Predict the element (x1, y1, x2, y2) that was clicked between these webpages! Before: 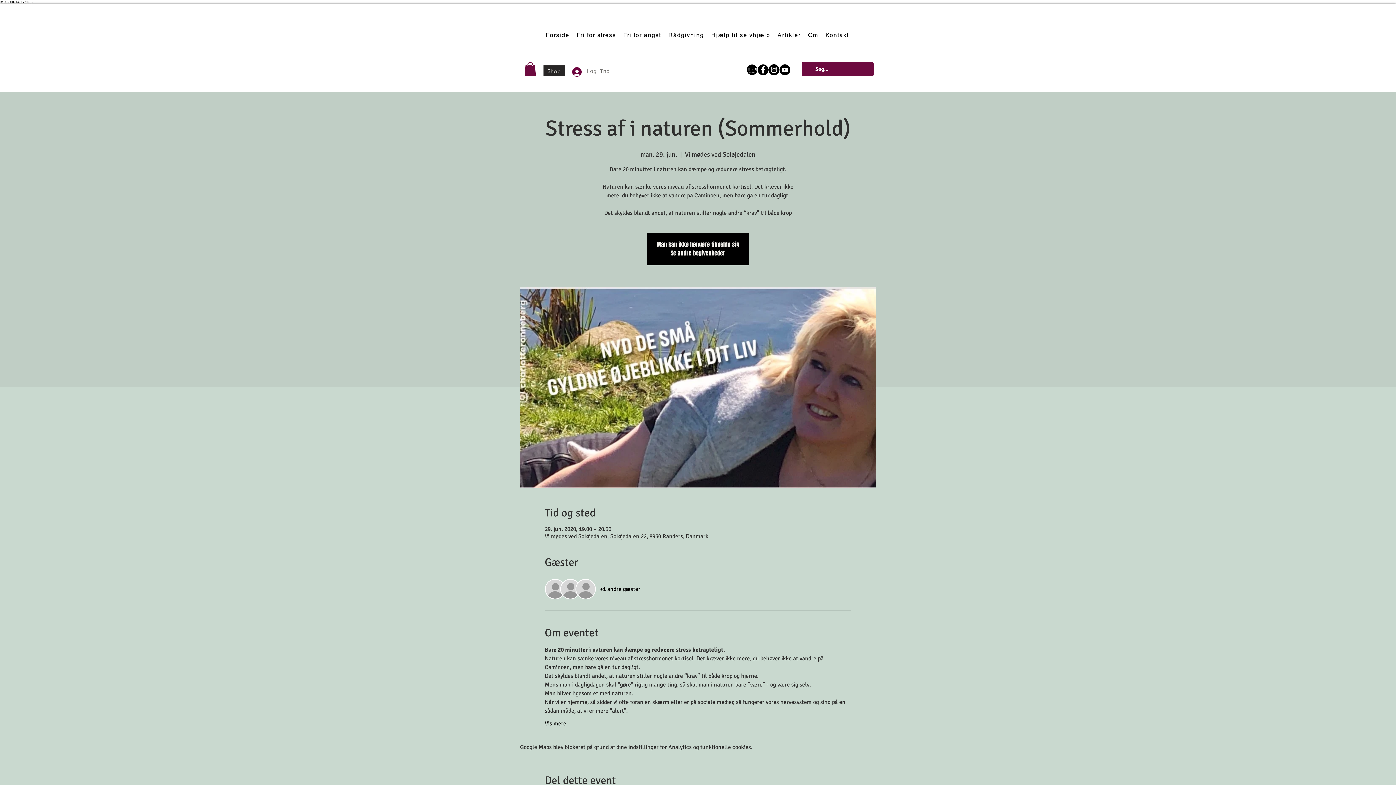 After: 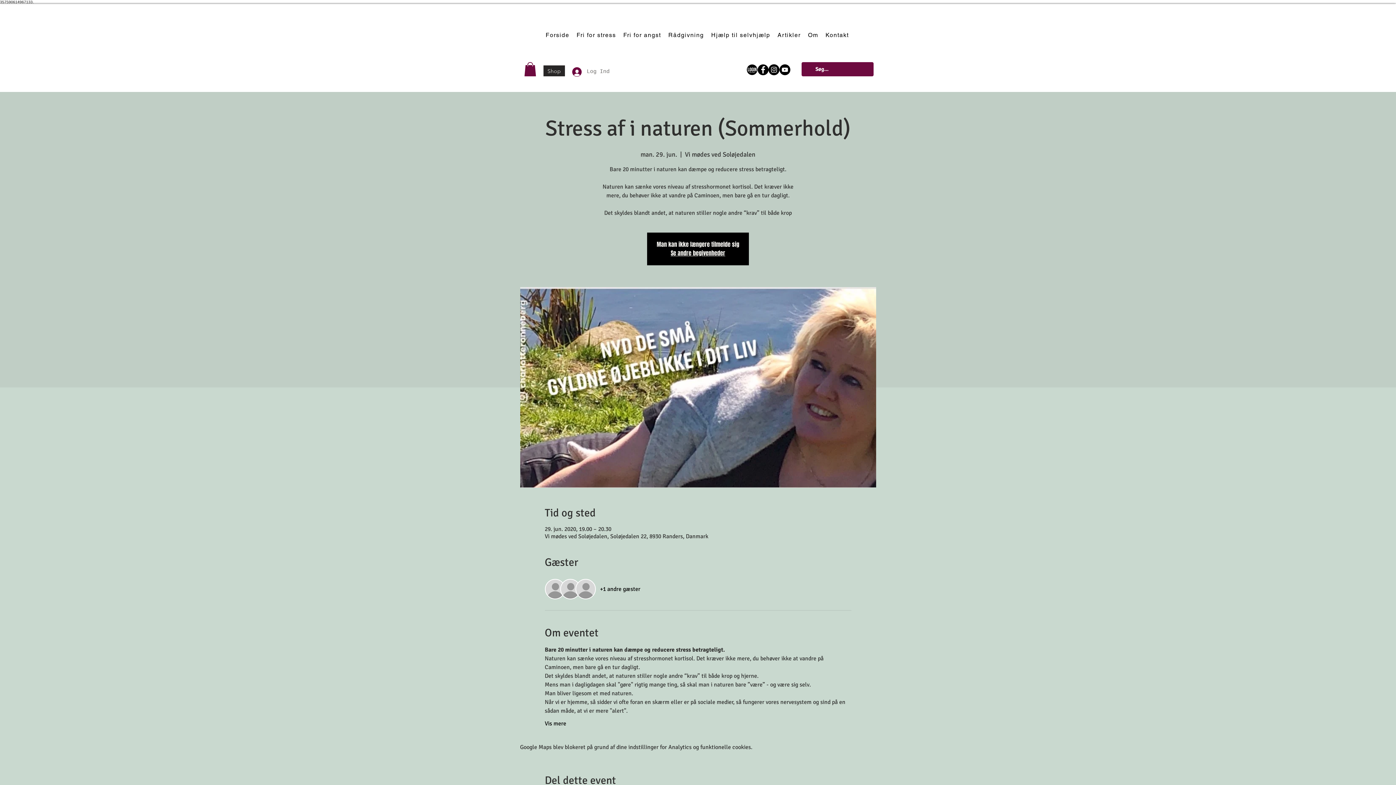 Action: bbox: (524, 62, 536, 76)